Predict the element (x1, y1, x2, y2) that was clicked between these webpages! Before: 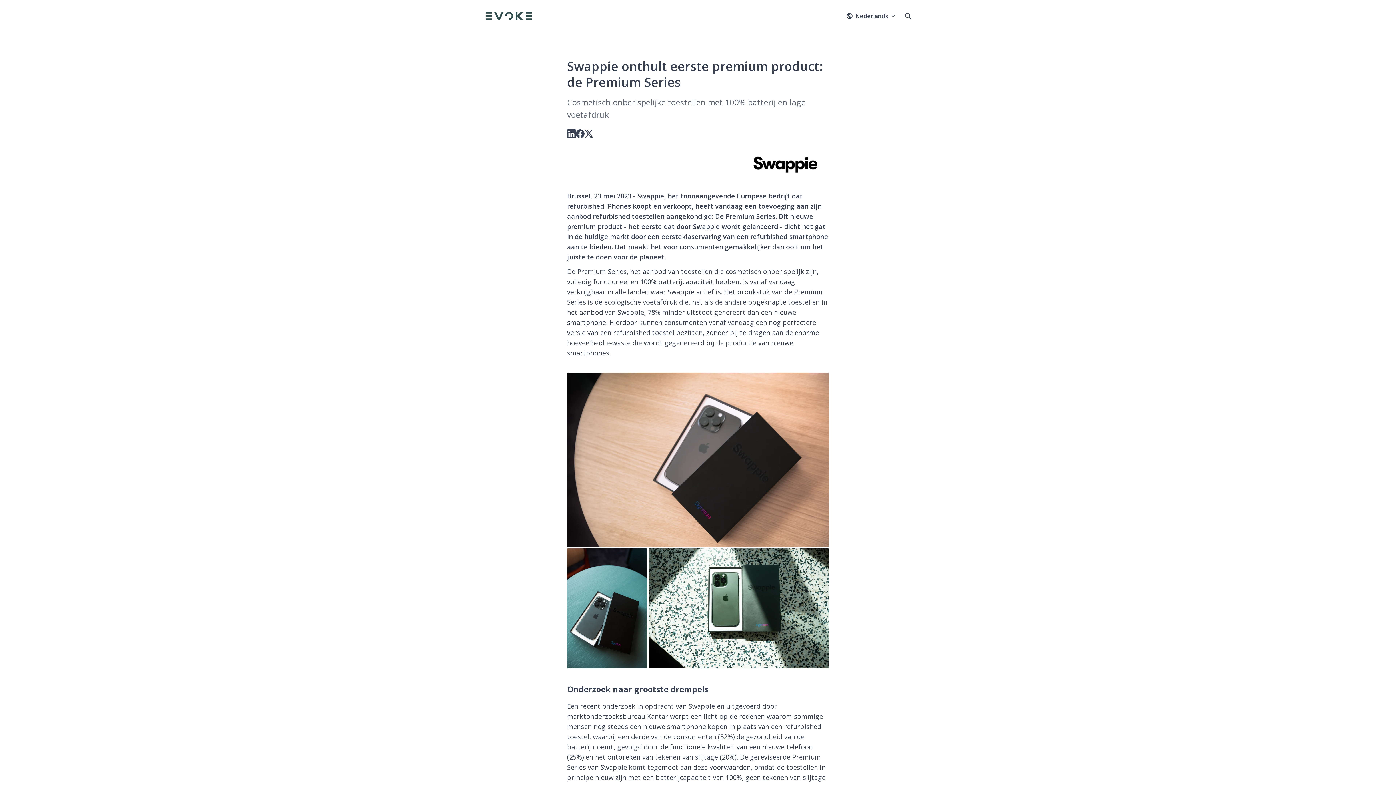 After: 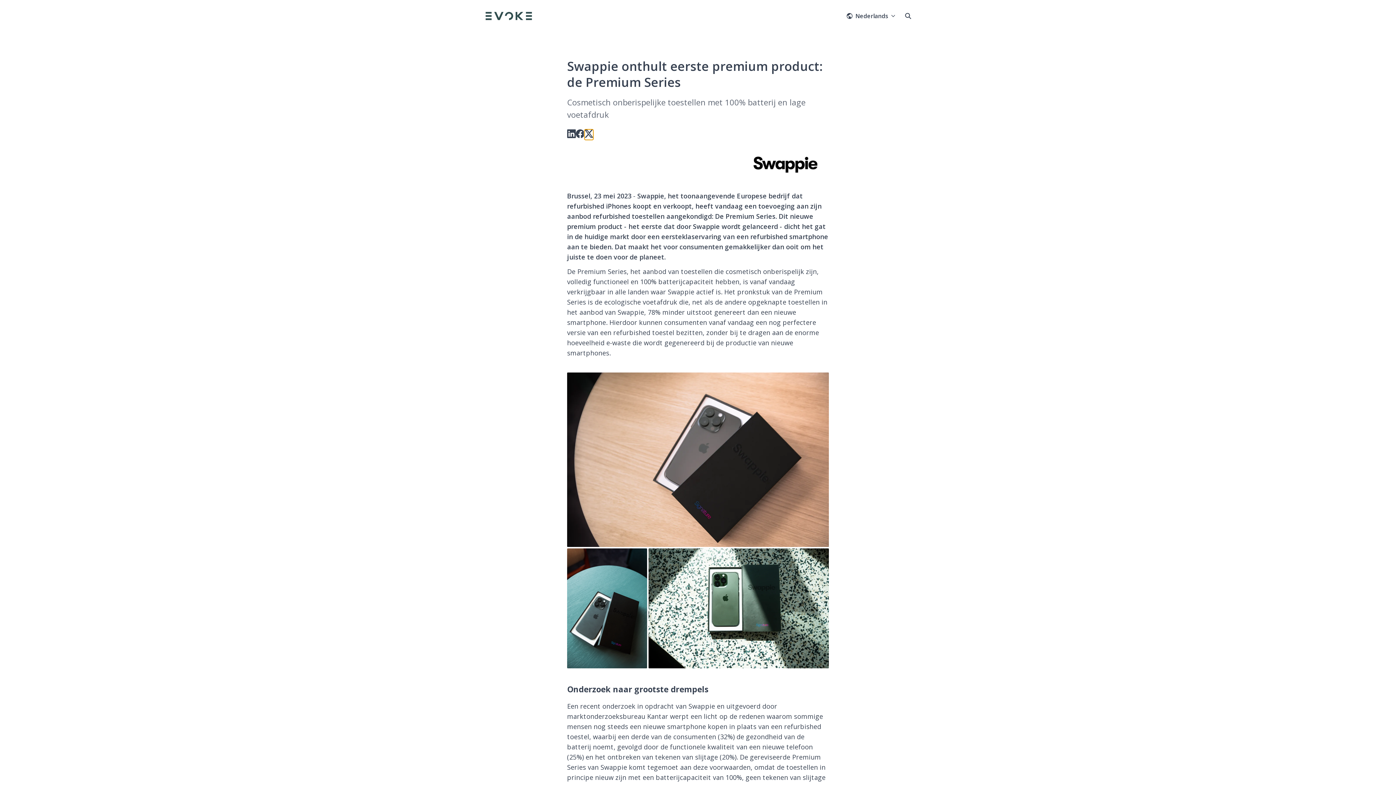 Action: bbox: (584, 129, 593, 139)